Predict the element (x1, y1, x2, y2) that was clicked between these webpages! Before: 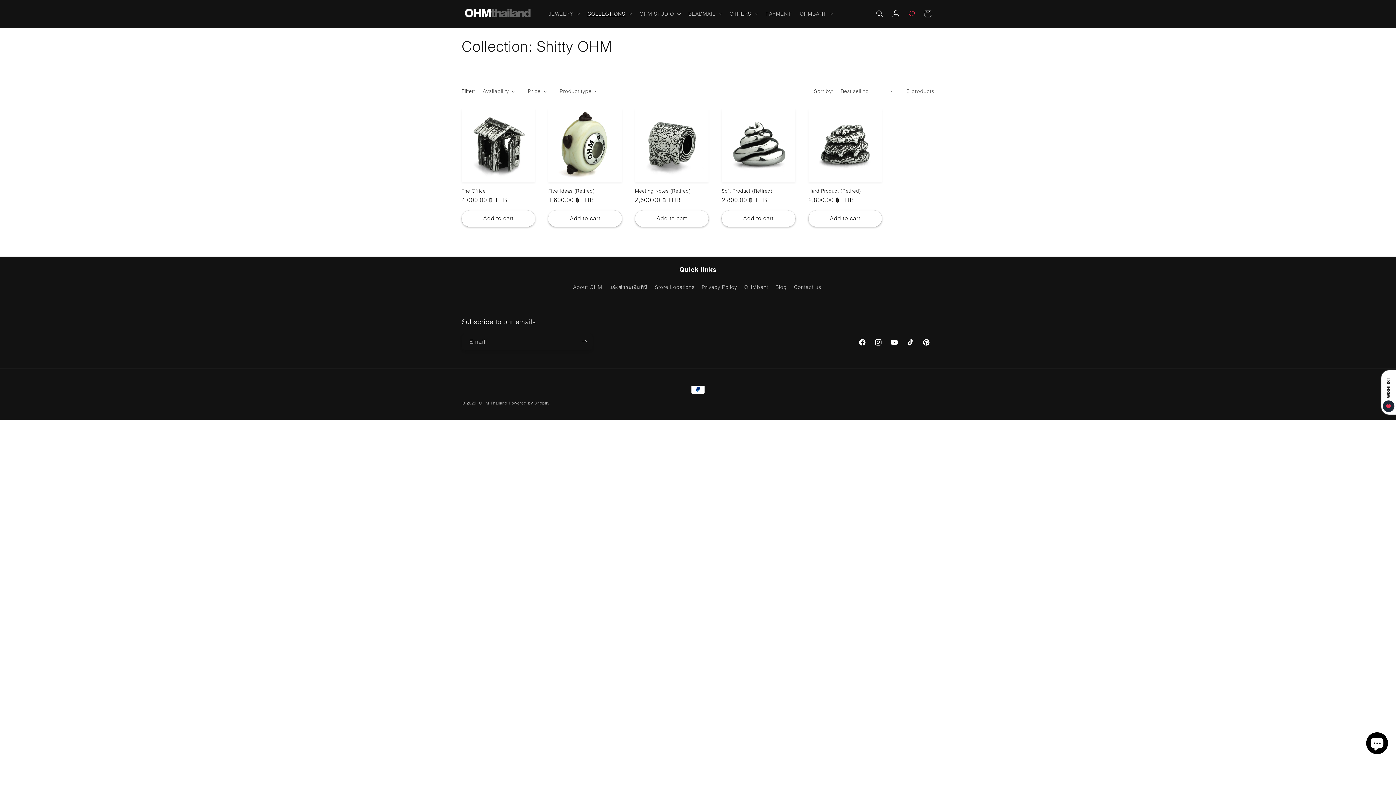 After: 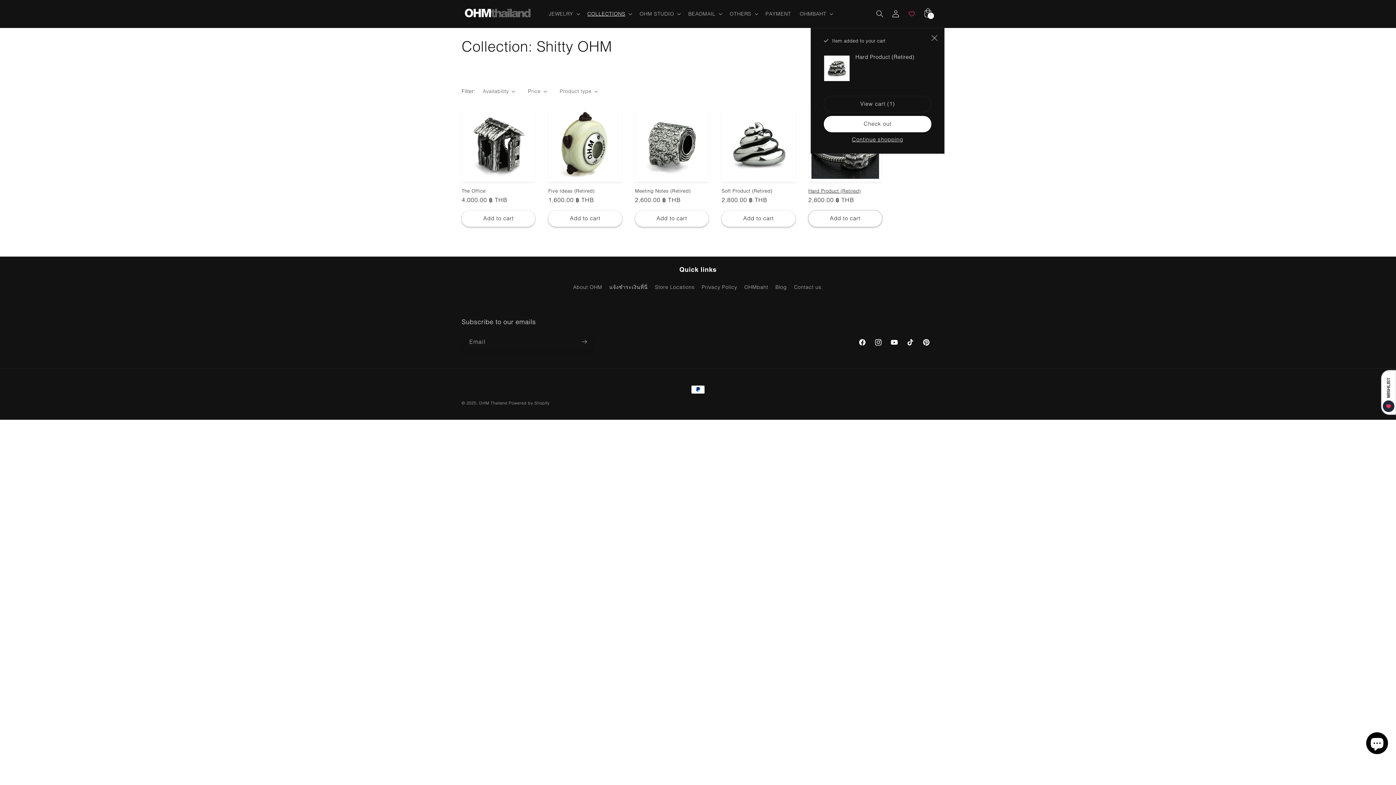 Action: bbox: (808, 210, 882, 226) label: Add to cart